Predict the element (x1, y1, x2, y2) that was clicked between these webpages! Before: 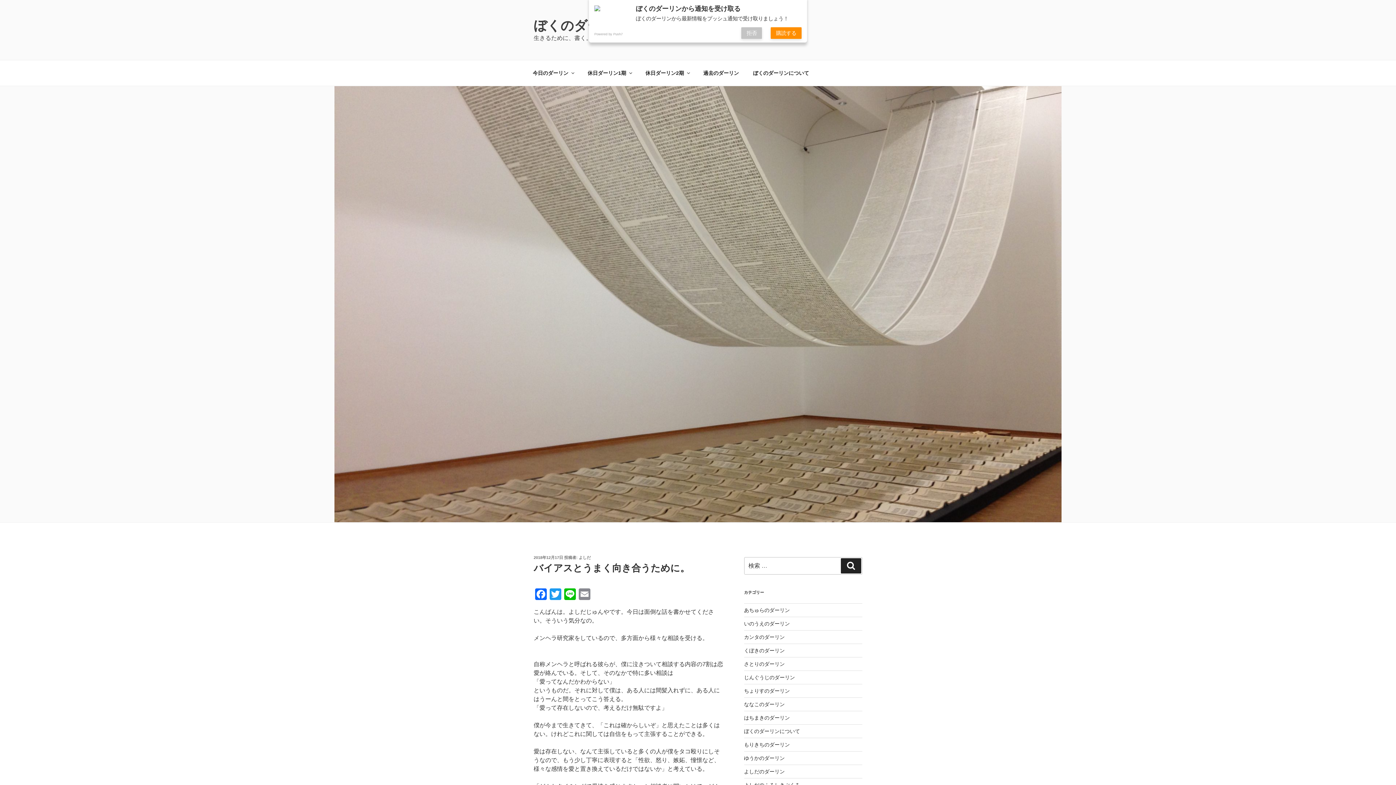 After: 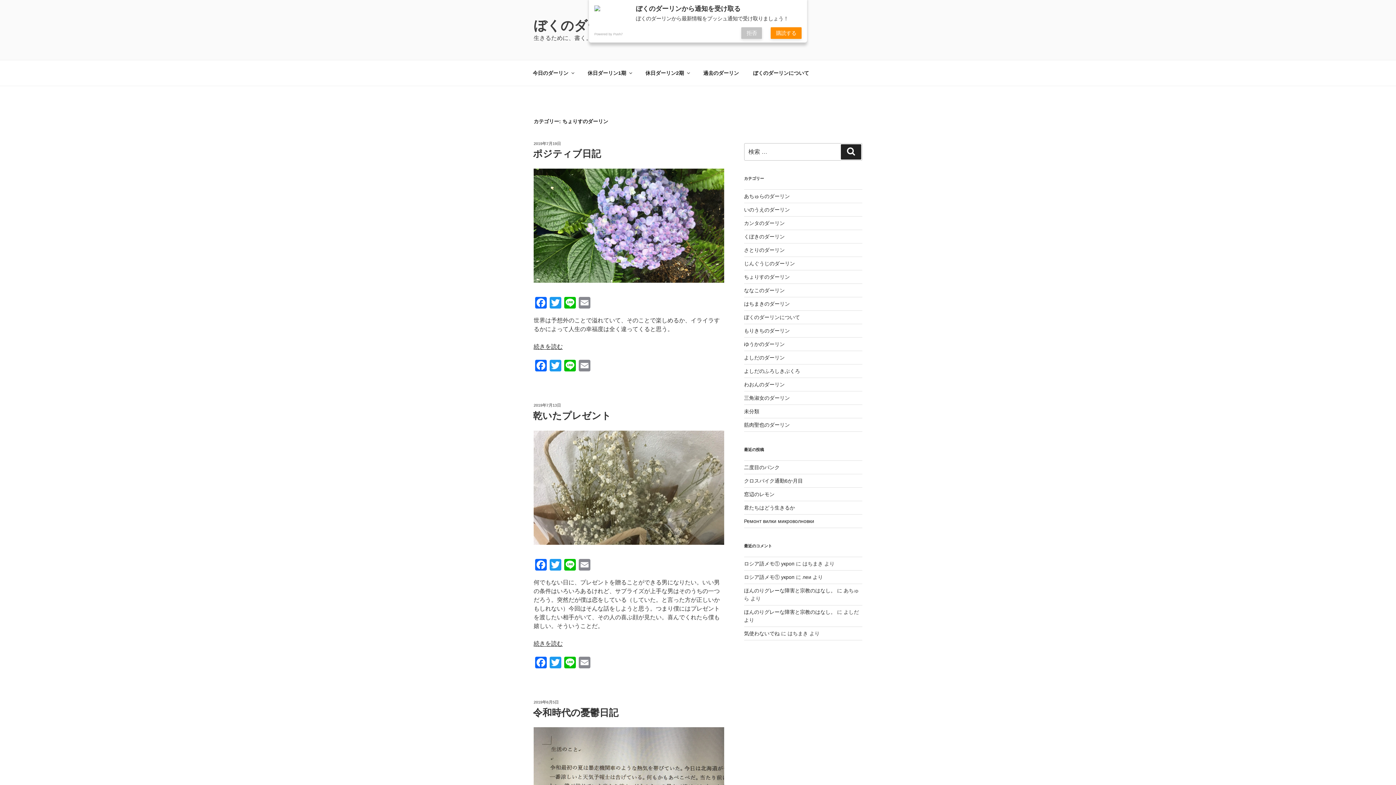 Action: label: ちょりすのダーリン bbox: (744, 688, 790, 694)